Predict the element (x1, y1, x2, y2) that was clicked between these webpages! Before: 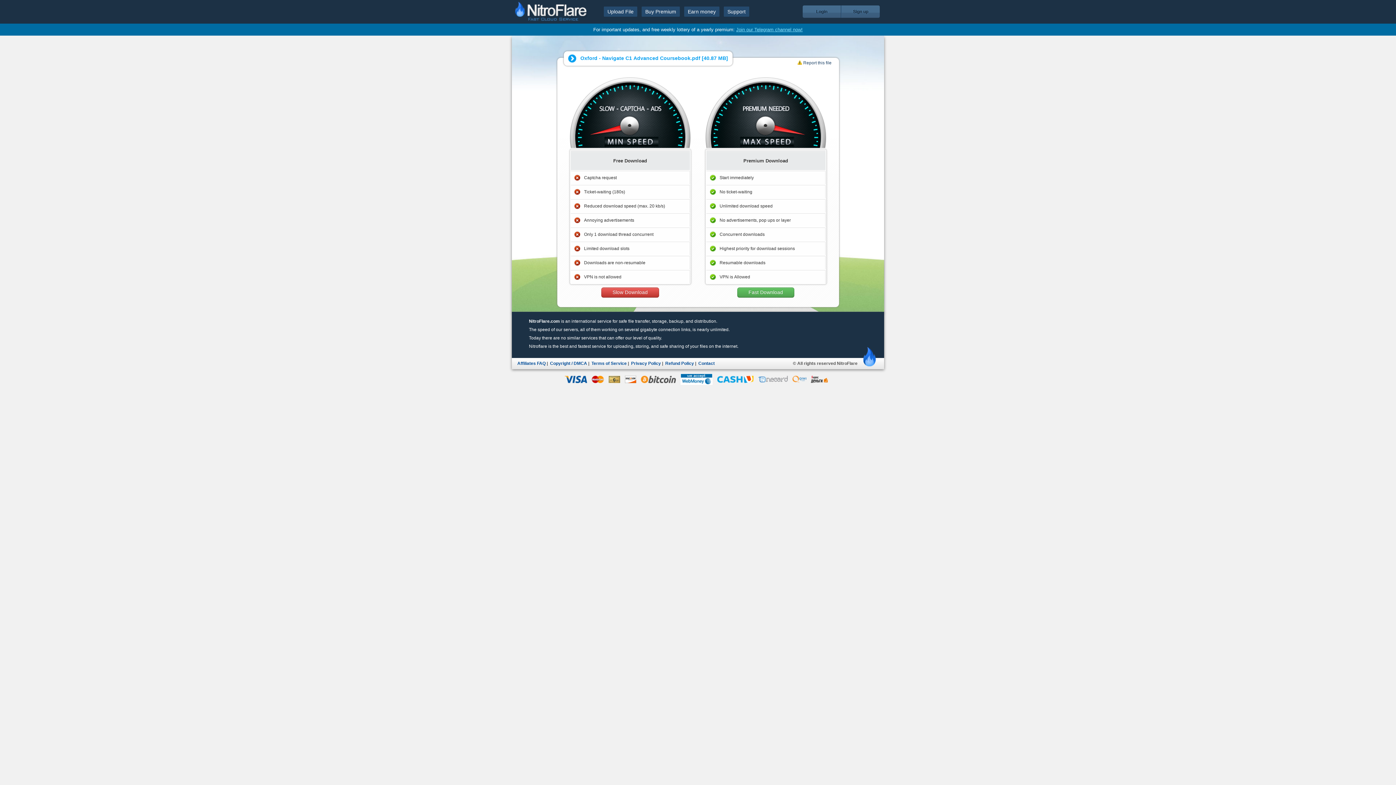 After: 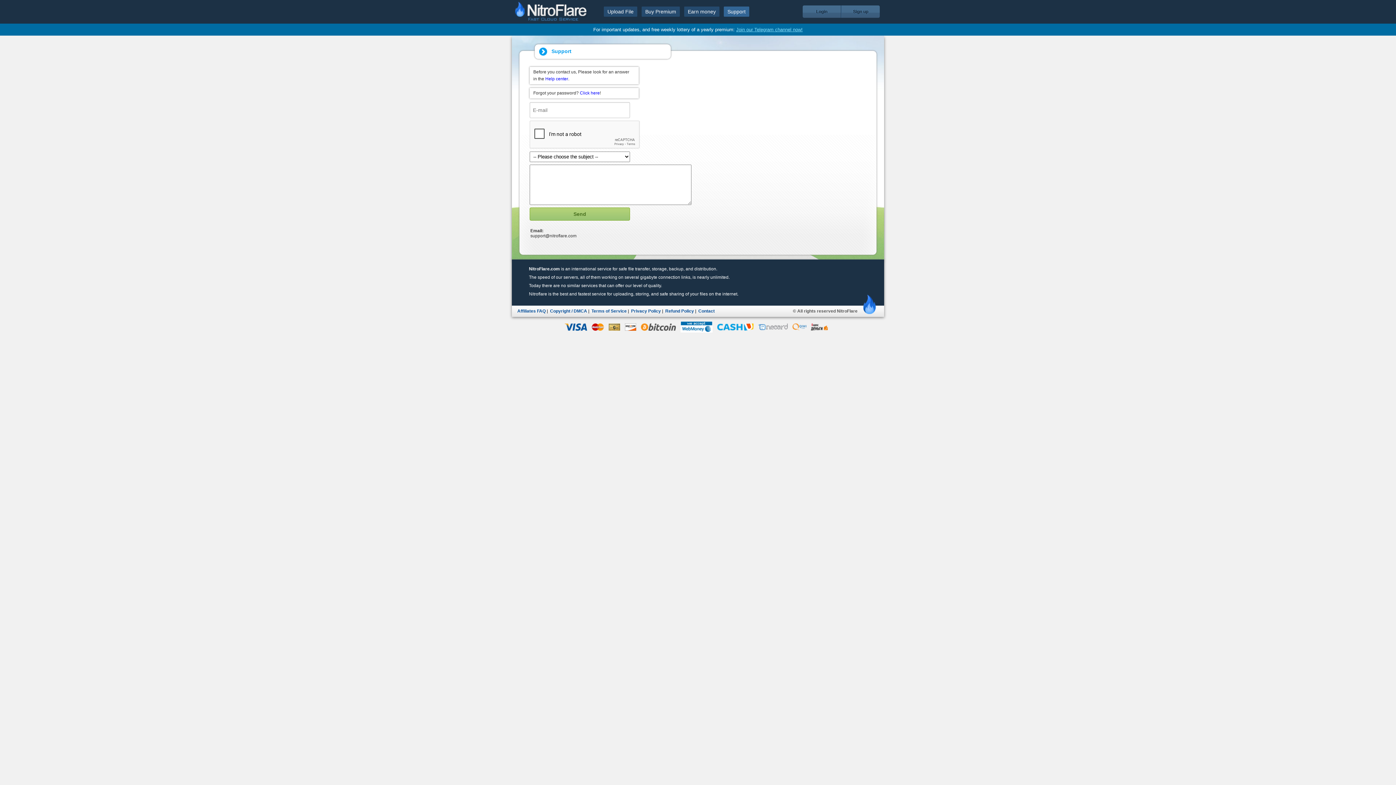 Action: bbox: (698, 361, 714, 366) label: Contact